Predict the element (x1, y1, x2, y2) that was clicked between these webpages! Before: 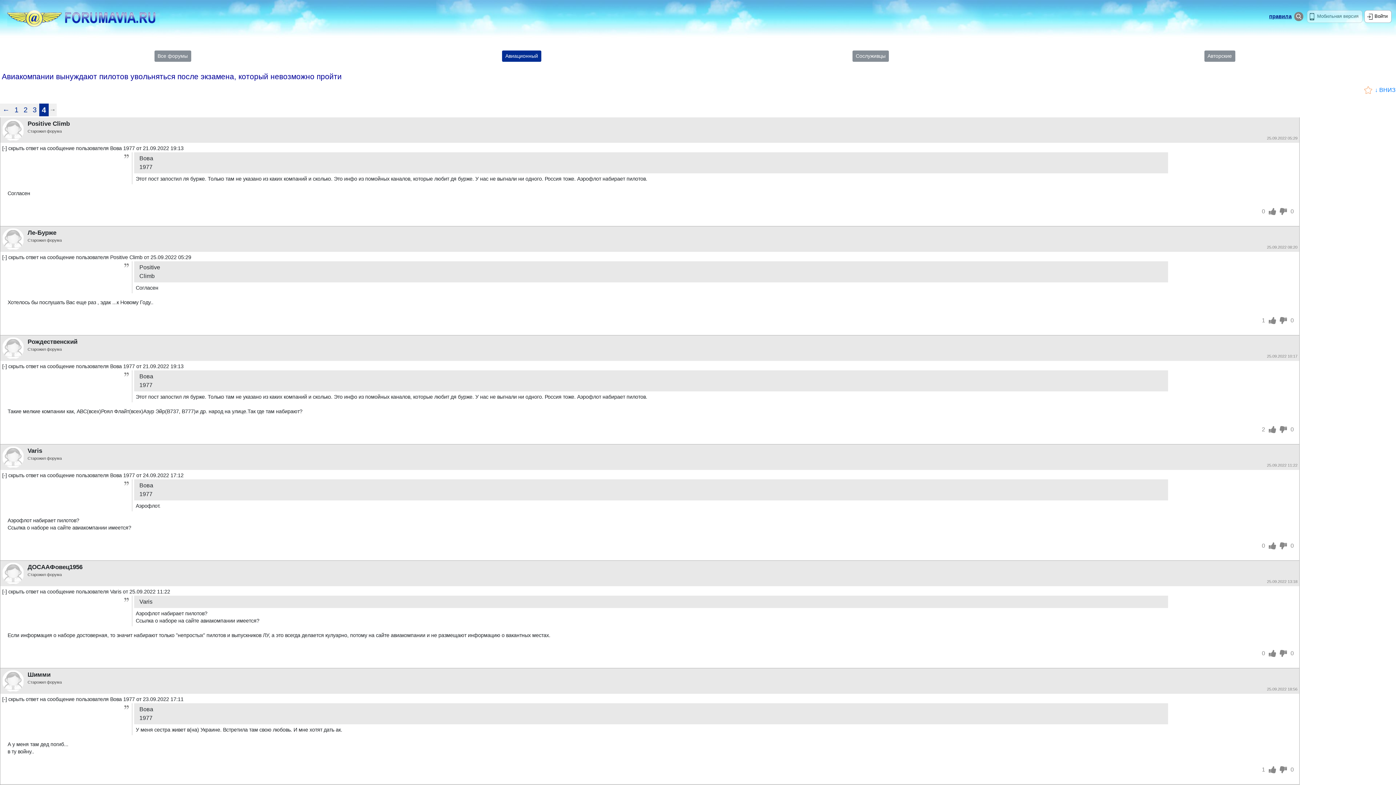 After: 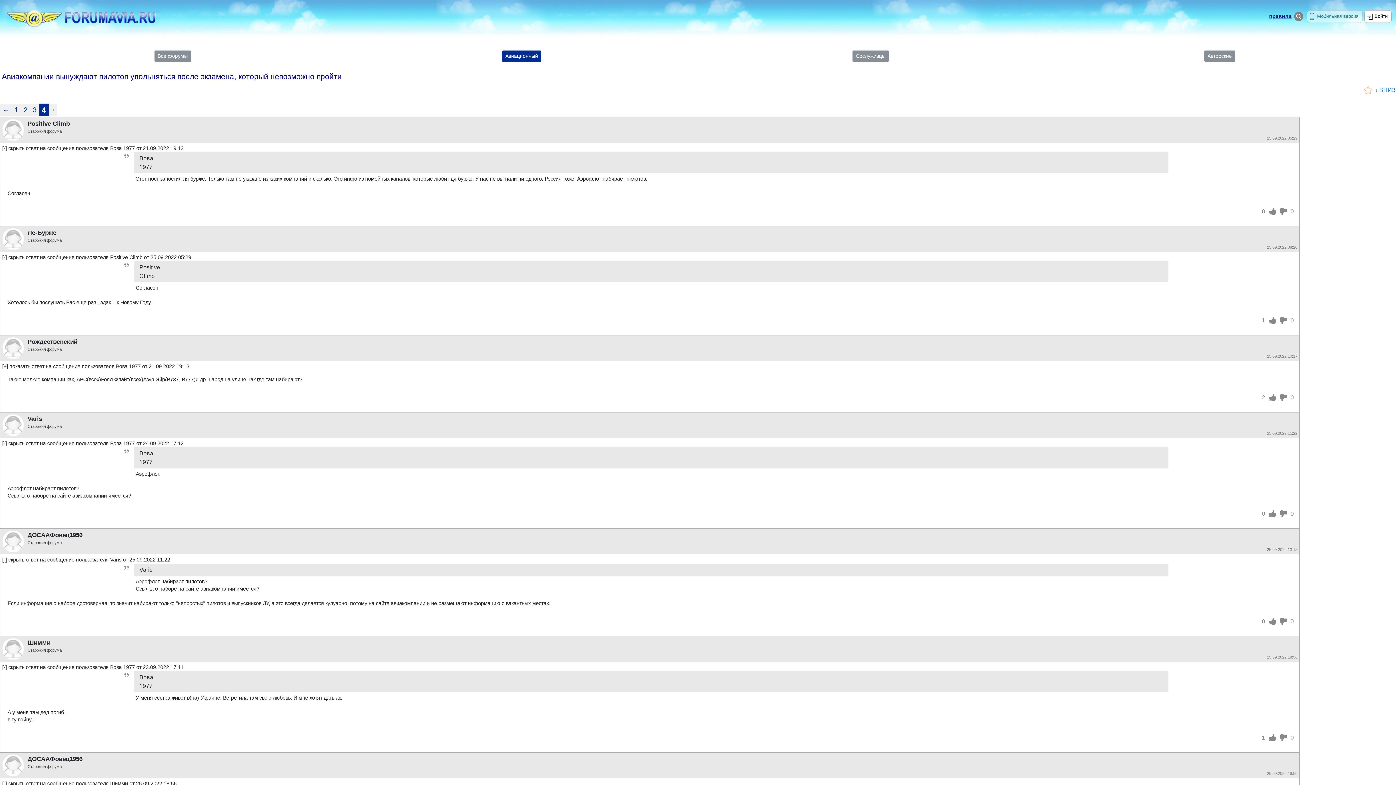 Action: bbox: (2, 363, 183, 369) label: [-] скрыть ответ на сообщение пользователя Вова 1977 от 21.09.2022 19:13